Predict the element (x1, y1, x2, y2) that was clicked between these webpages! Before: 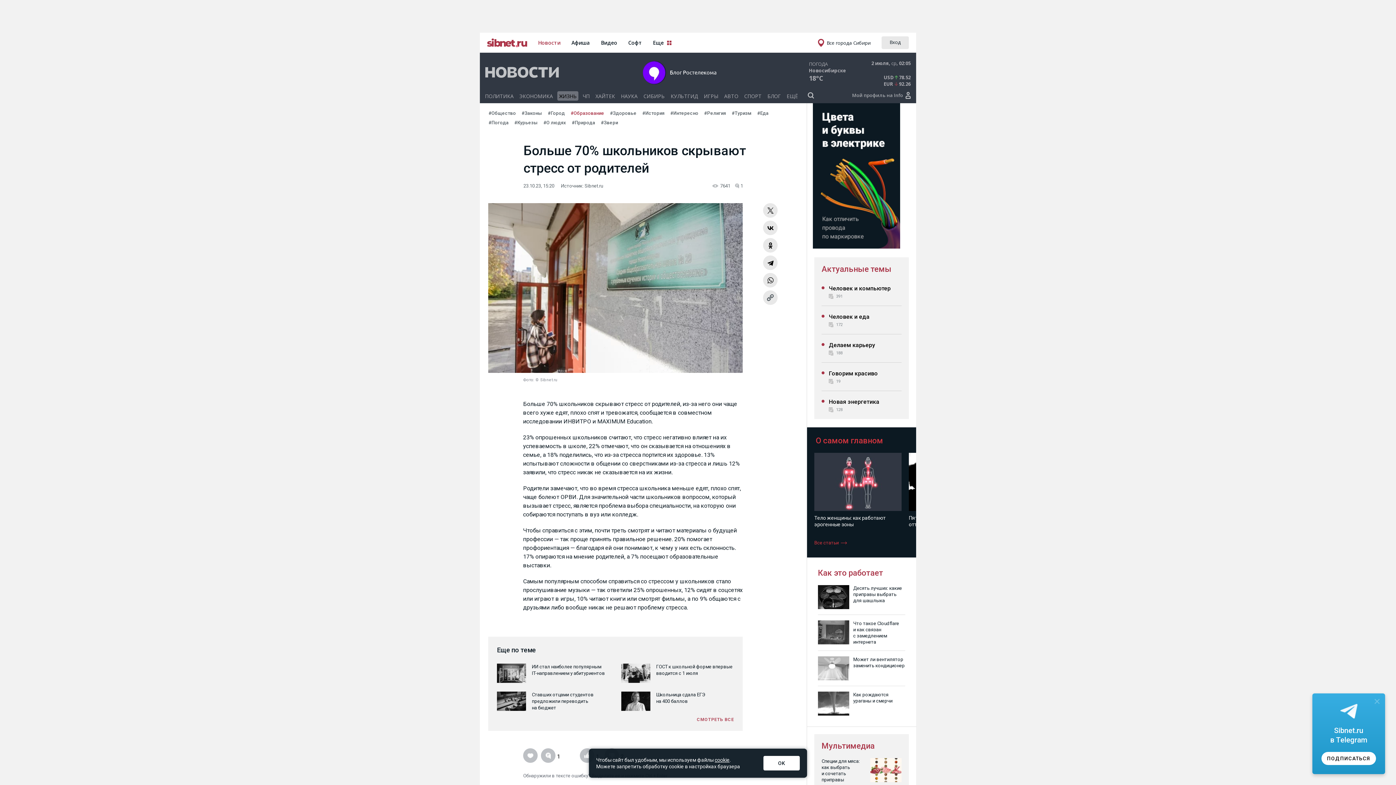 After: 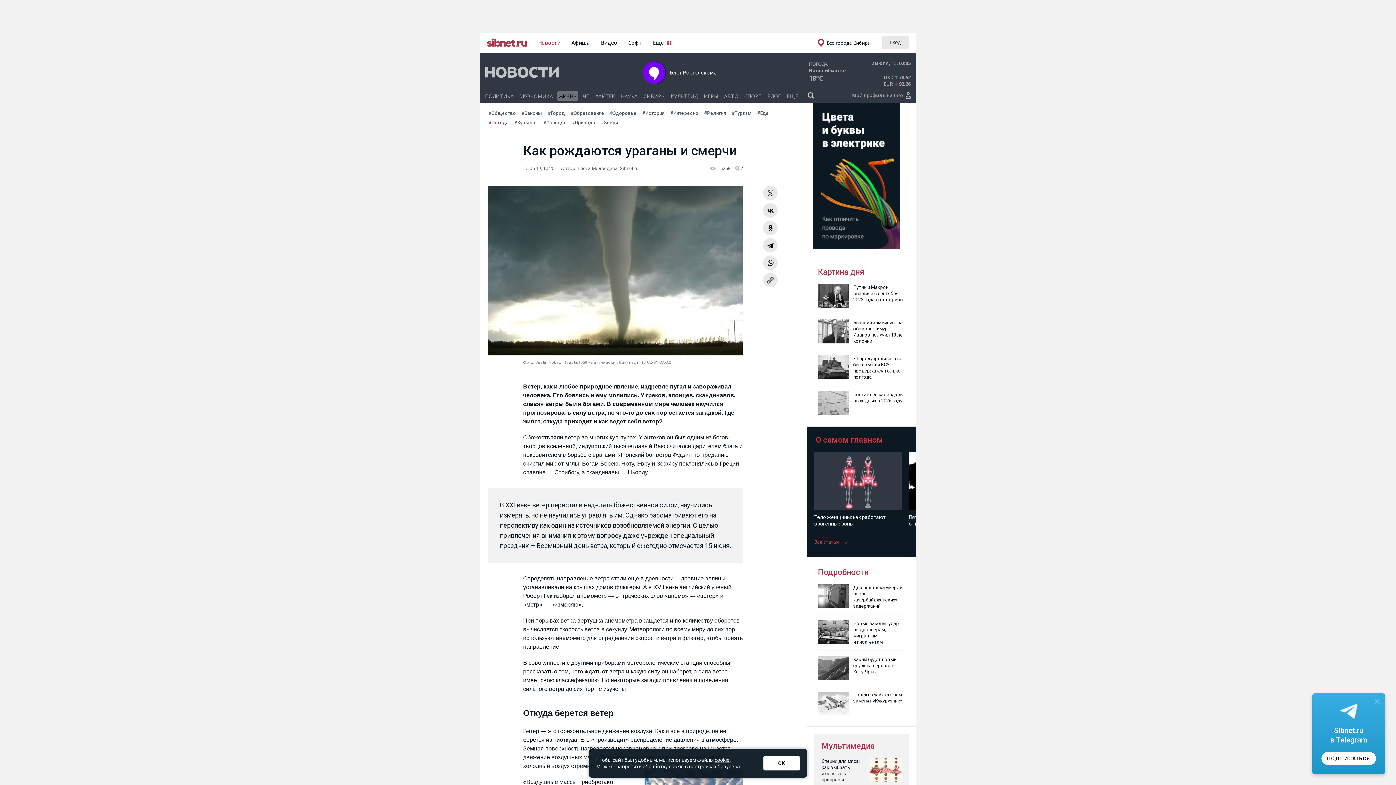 Action: label: Как рождаются ураганы и смерчи bbox: (818, 686, 905, 721)